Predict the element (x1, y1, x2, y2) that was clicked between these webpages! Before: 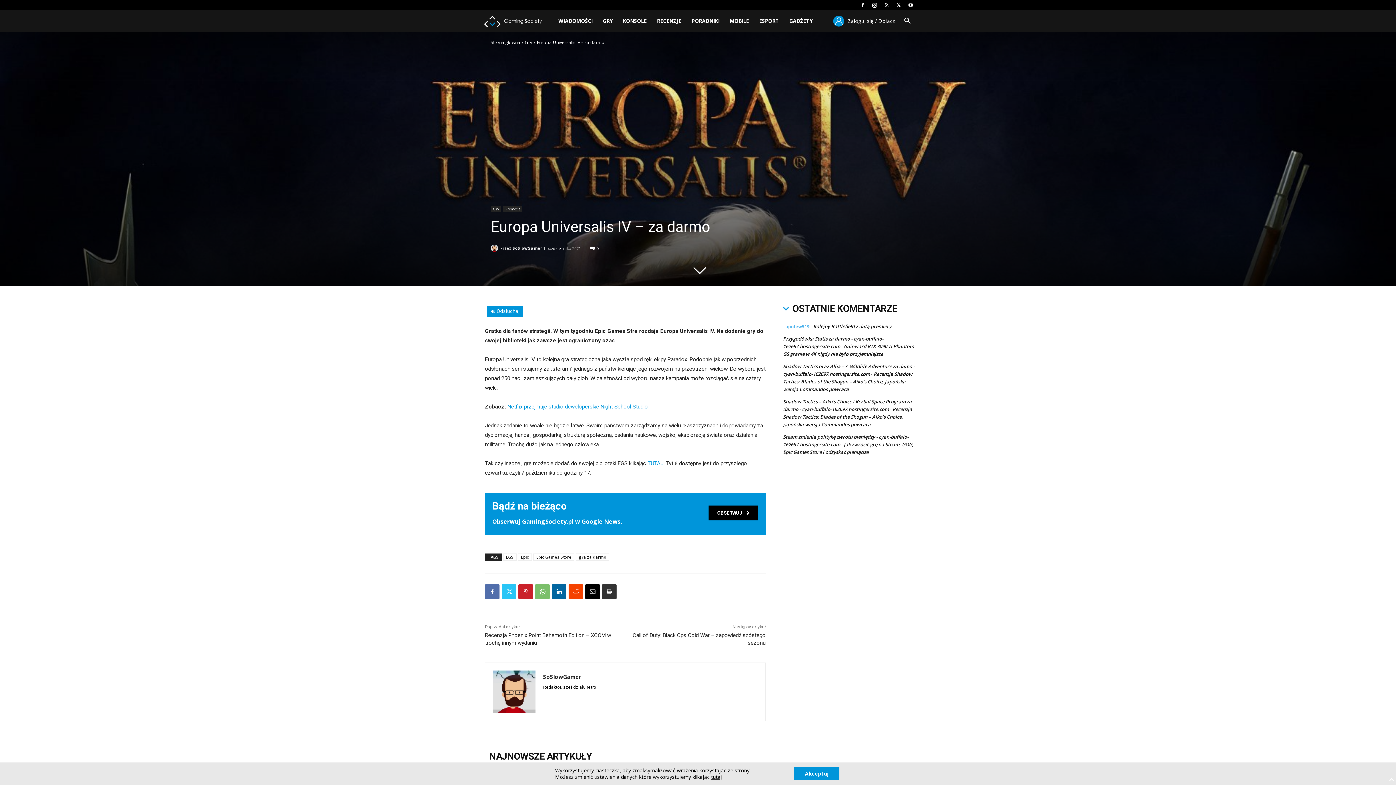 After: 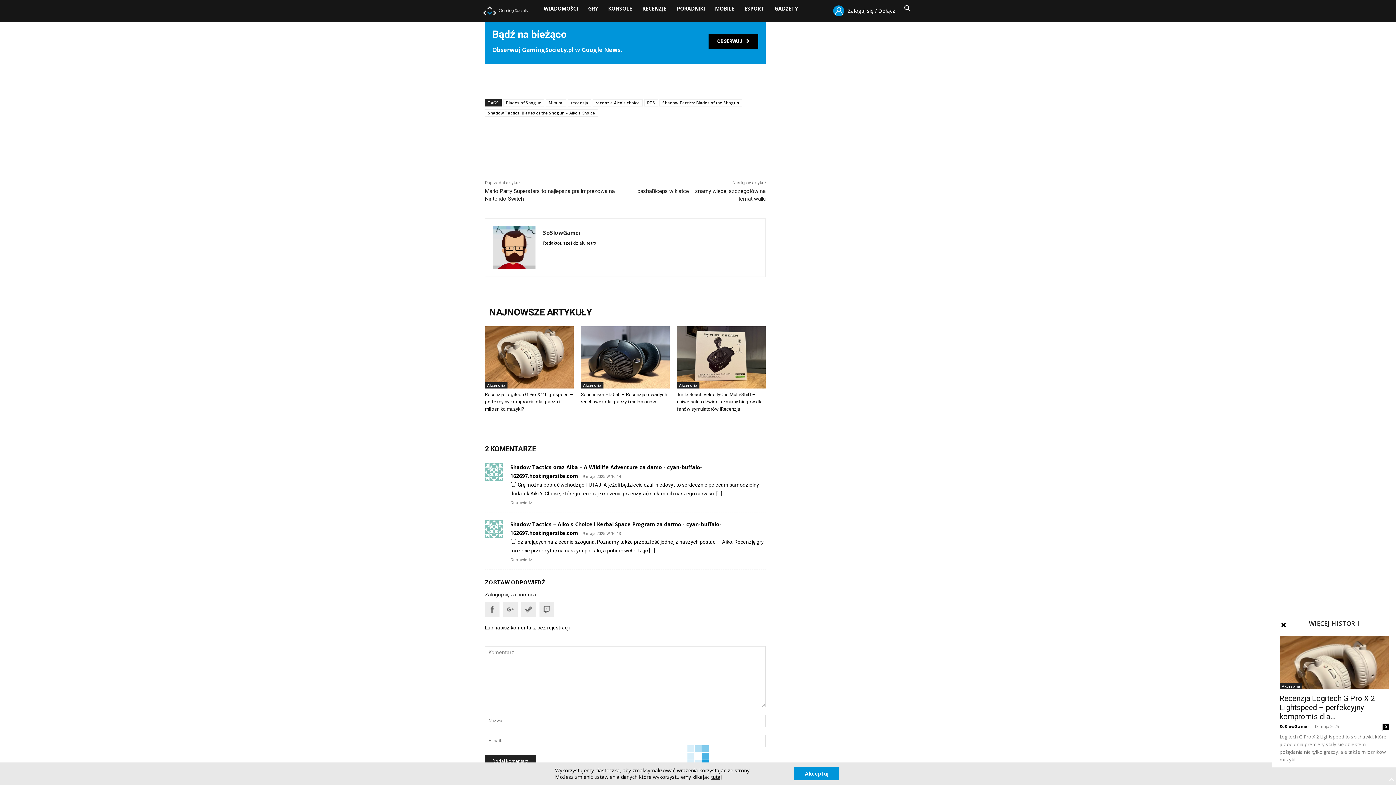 Action: label: Recenzja Shadow Tactics: Blades of the Shogun – Aiko’s Choice, japońska wersja Commandos powraca bbox: (783, 406, 912, 428)